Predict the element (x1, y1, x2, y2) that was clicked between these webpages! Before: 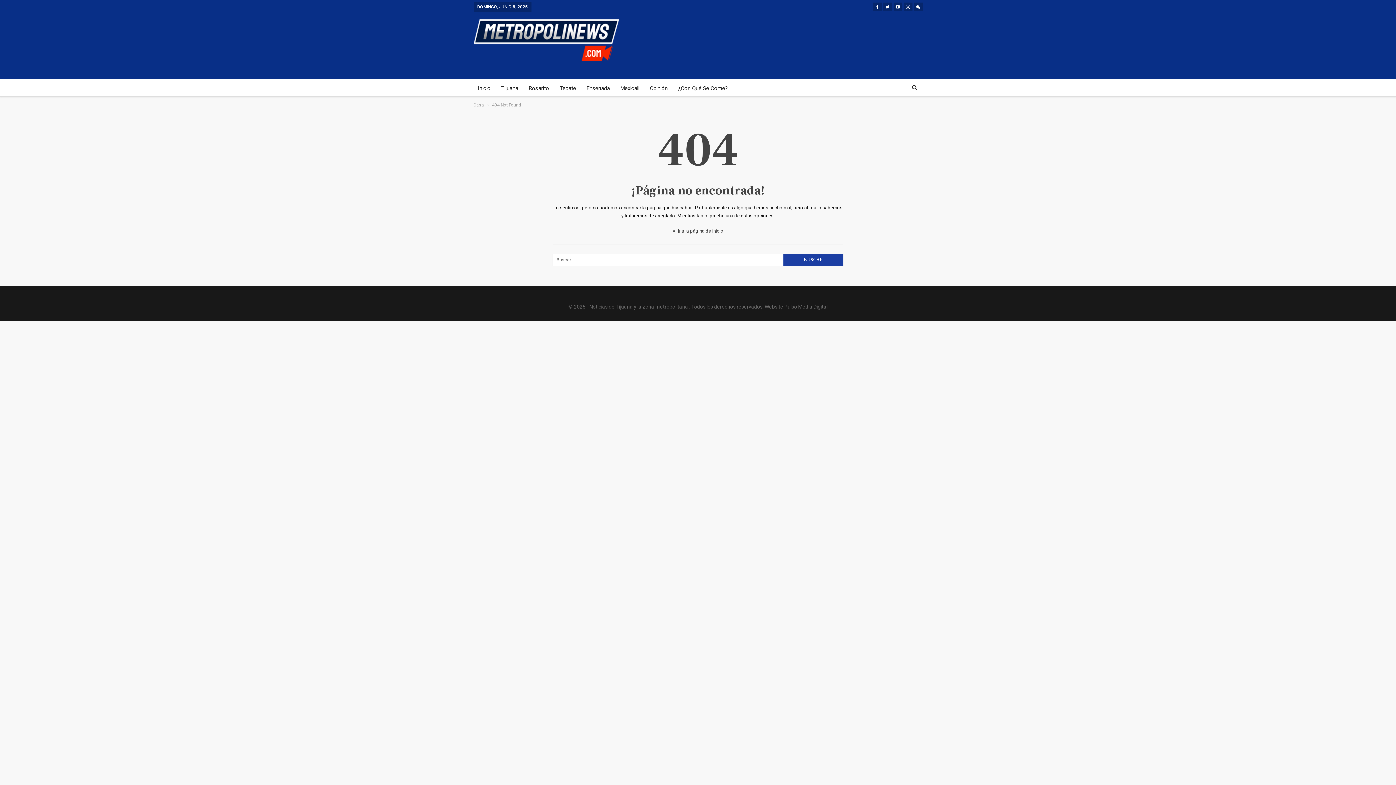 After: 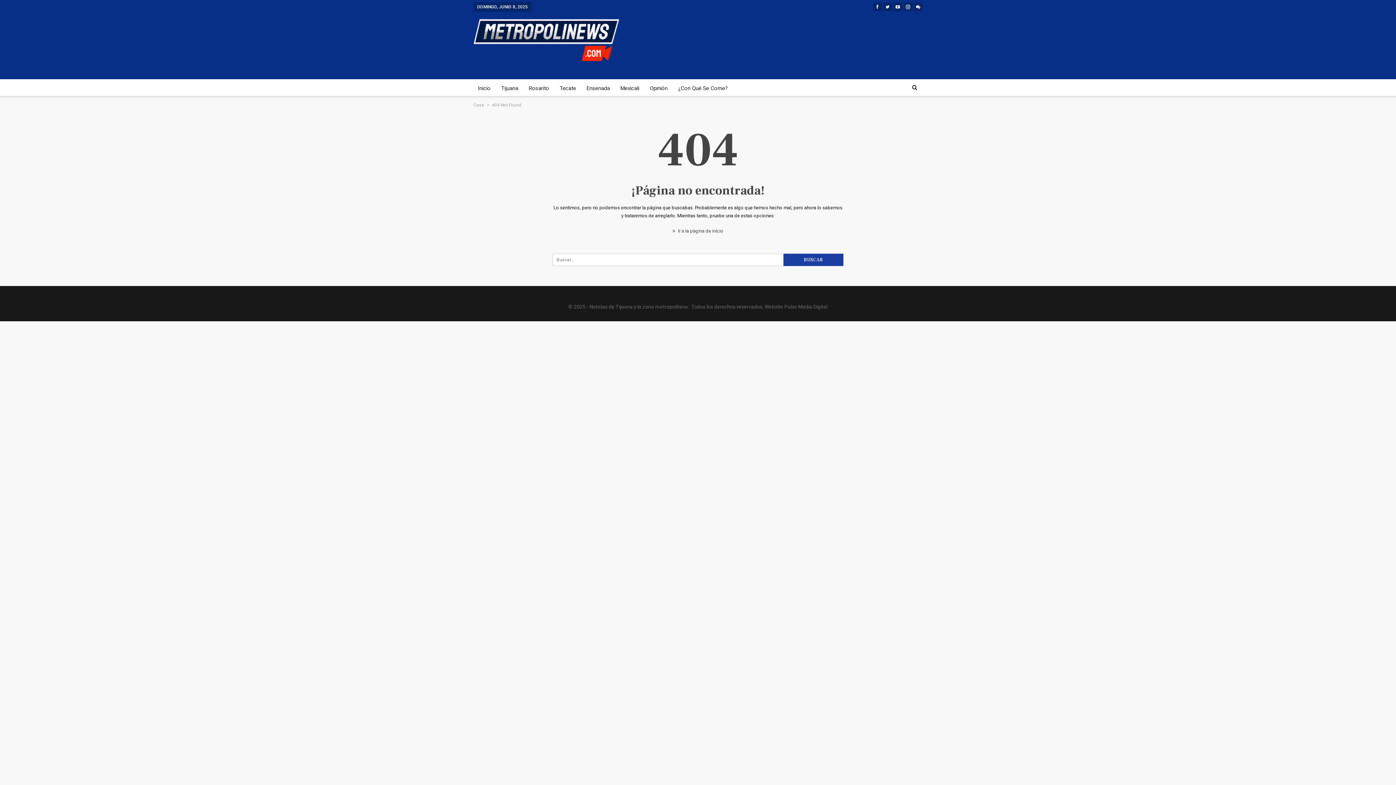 Action: bbox: (893, 3, 902, 9)